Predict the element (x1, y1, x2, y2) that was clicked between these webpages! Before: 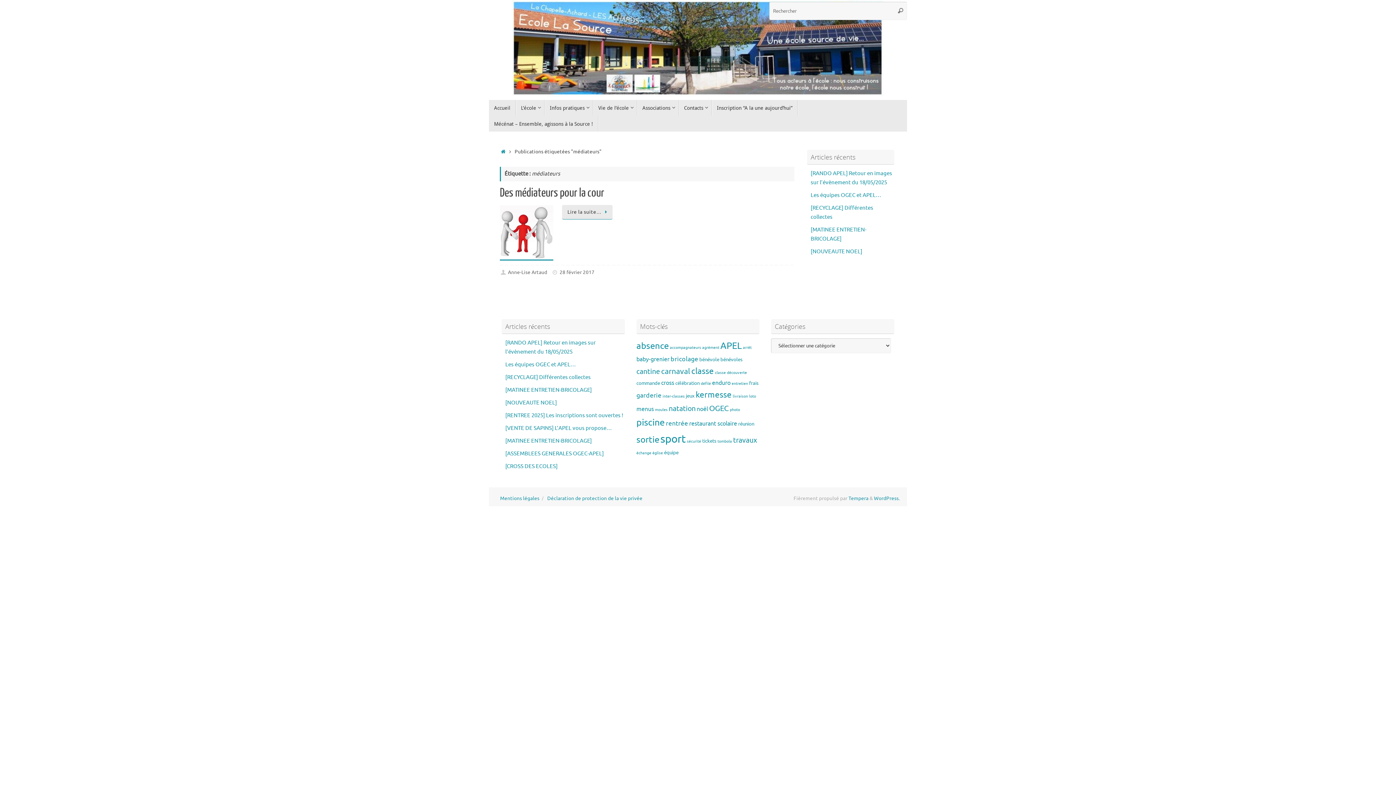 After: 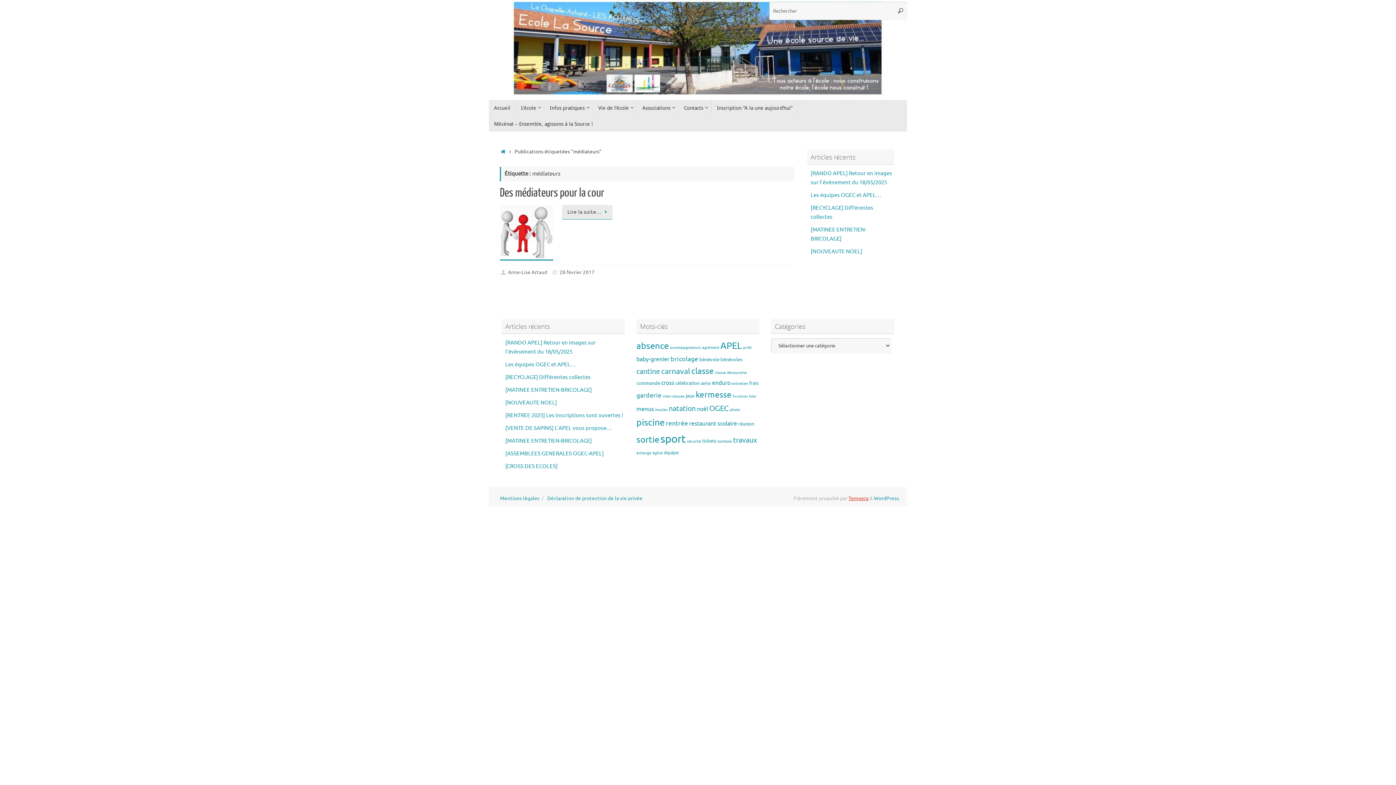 Action: bbox: (848, 495, 868, 501) label: Tempera